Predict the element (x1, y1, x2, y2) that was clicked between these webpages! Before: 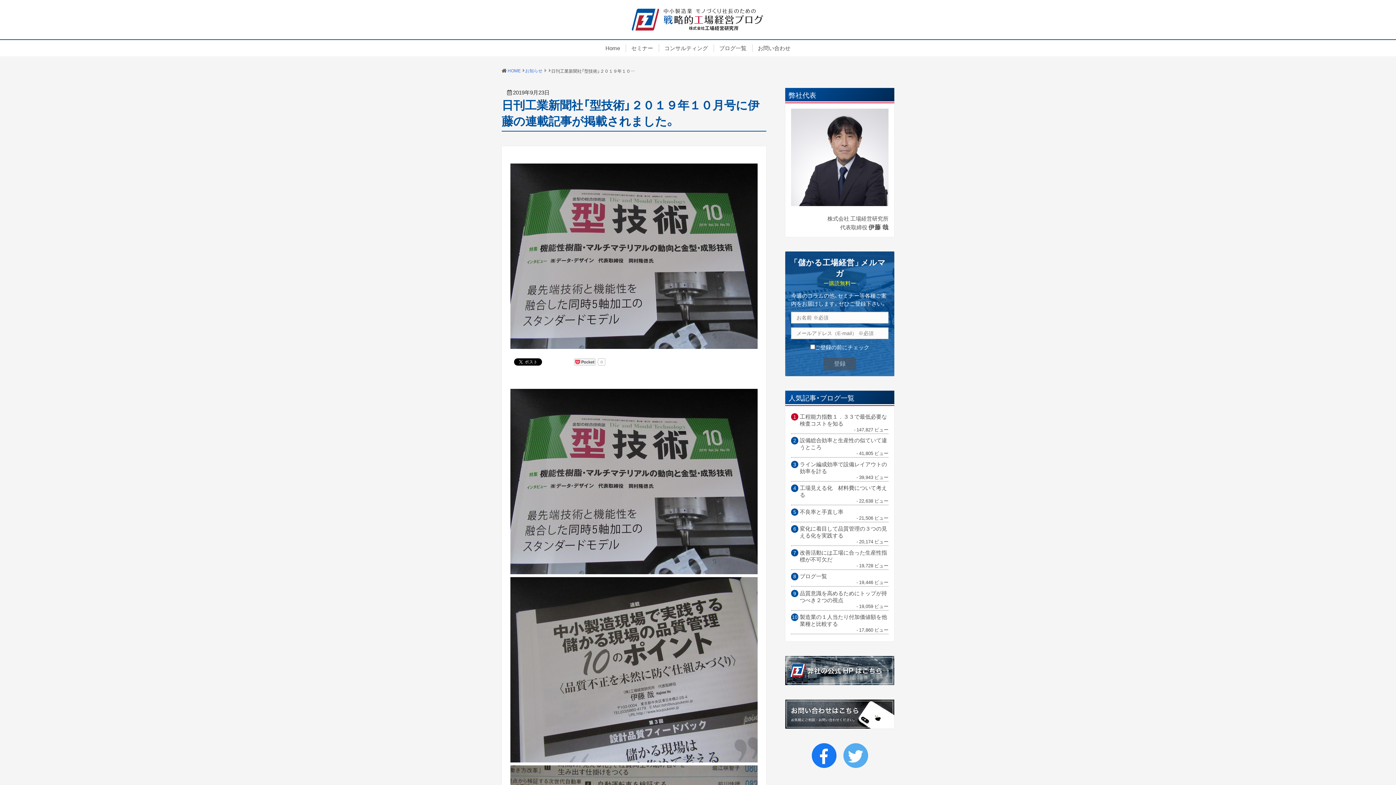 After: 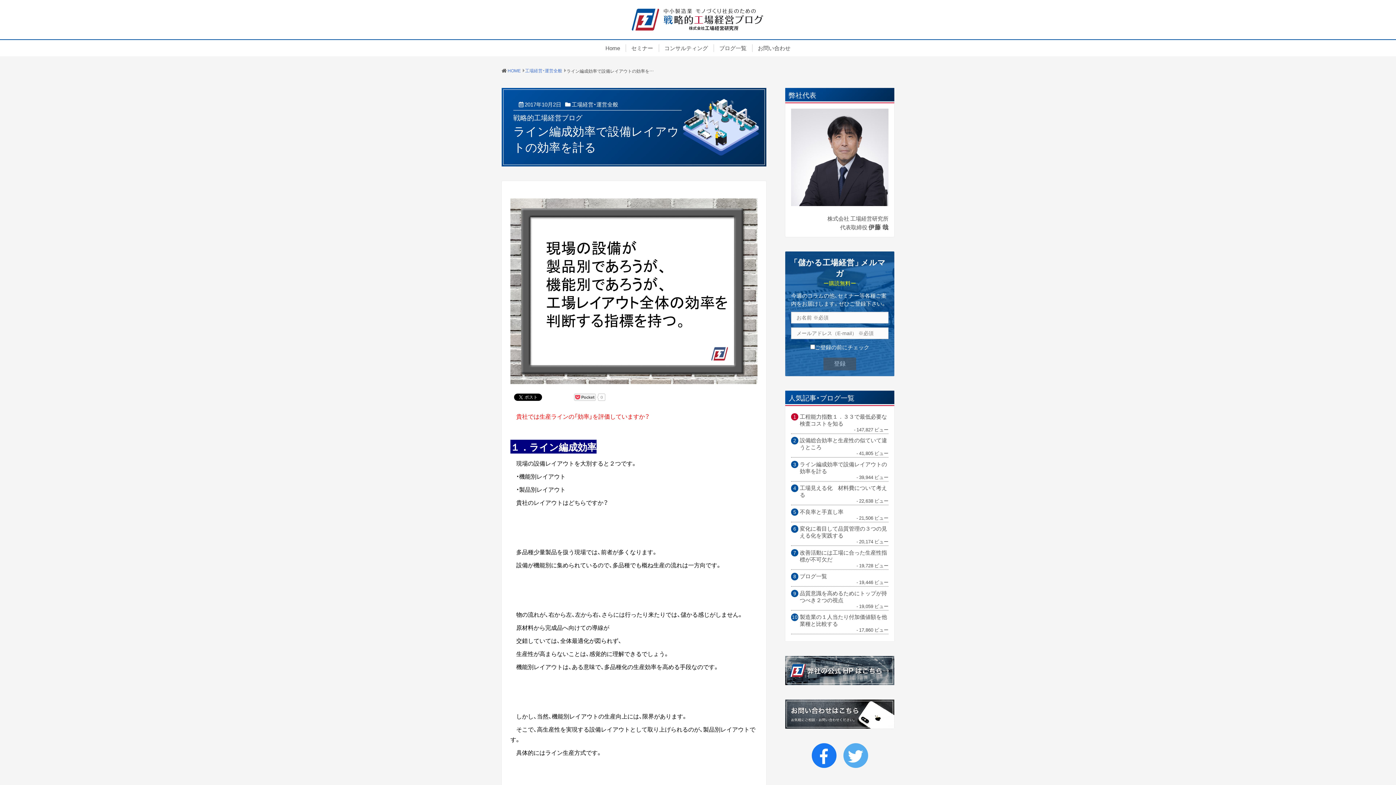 Action: label: ライン編成効率で設備レイアウトの効率を計る bbox: (800, 461, 888, 474)